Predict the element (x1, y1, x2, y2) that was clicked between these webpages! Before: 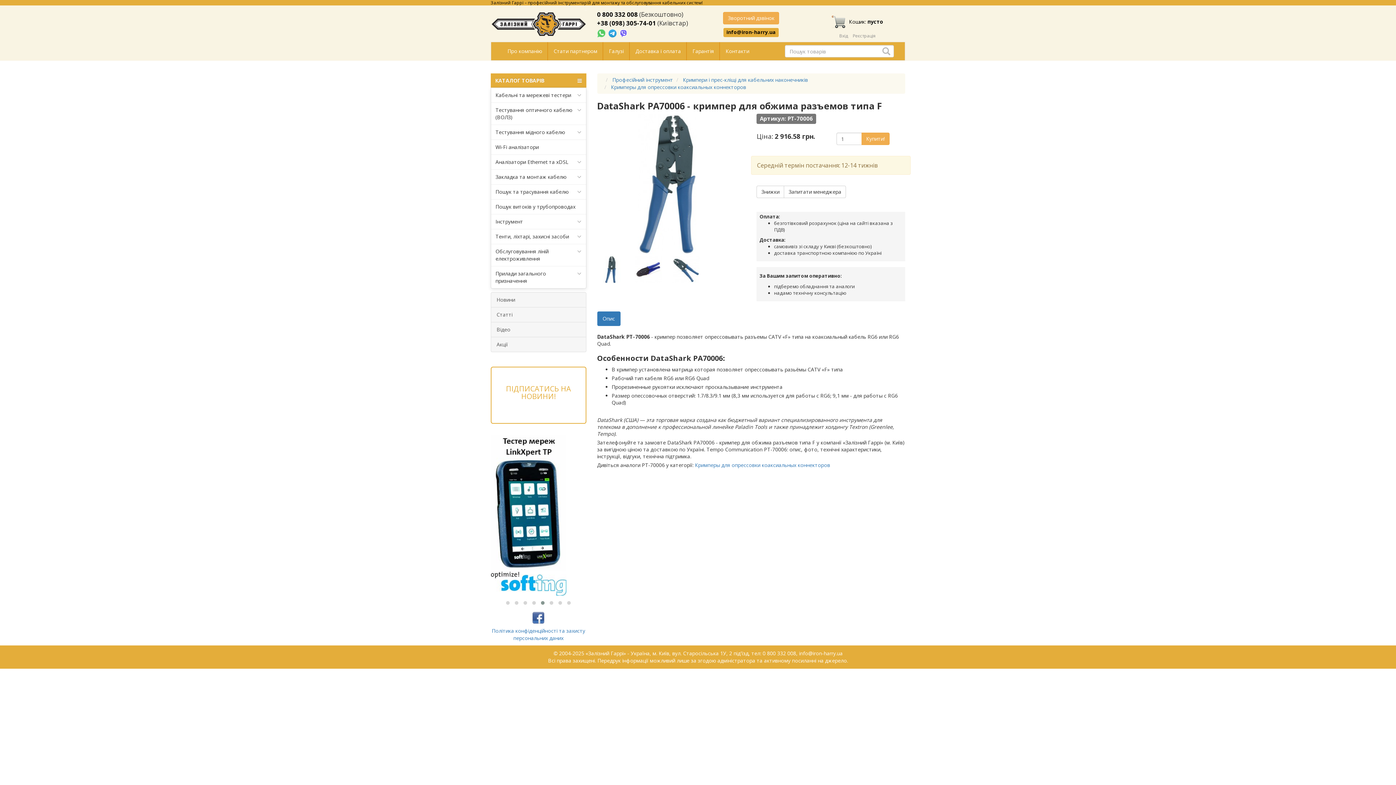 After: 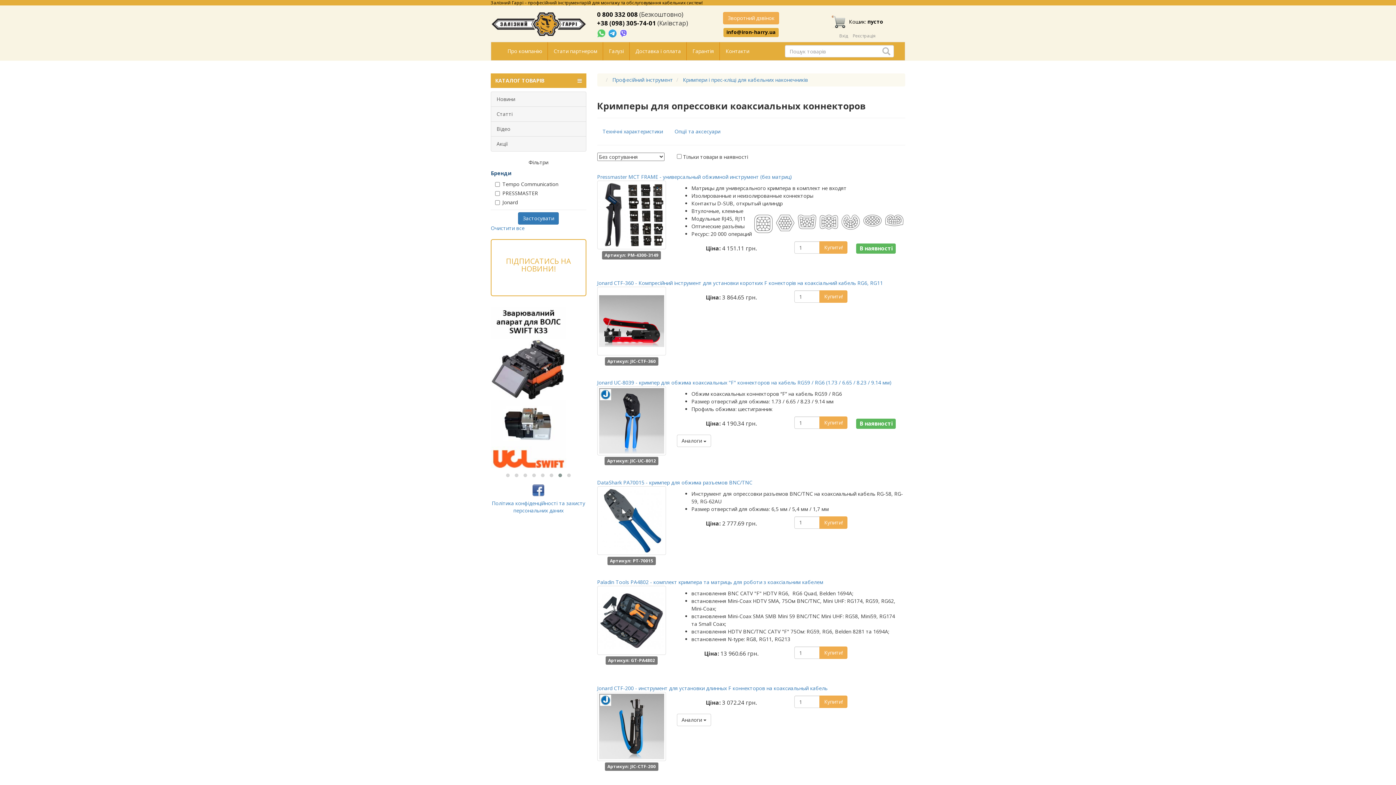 Action: label: Кримперы для опрессовки коаксиальных коннекторов bbox: (611, 83, 746, 90)